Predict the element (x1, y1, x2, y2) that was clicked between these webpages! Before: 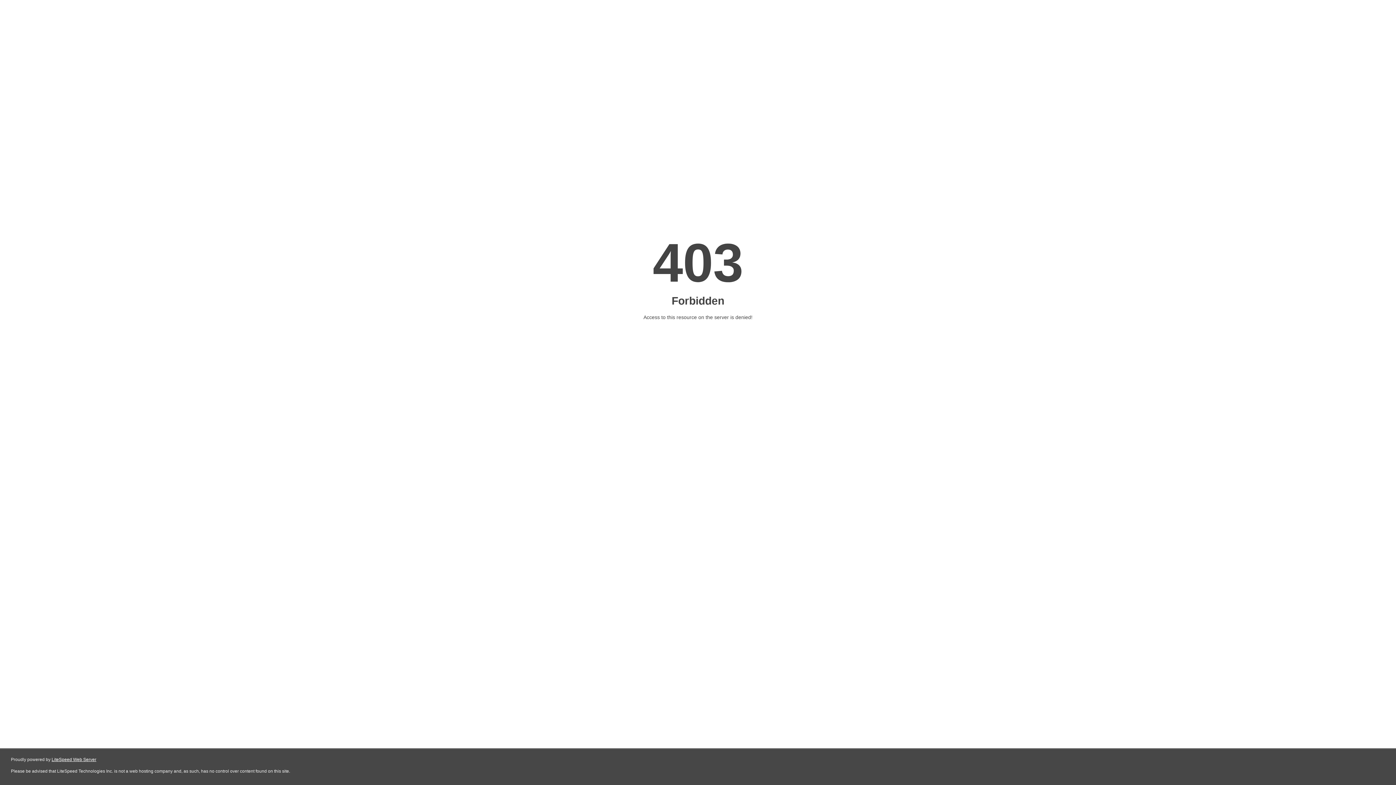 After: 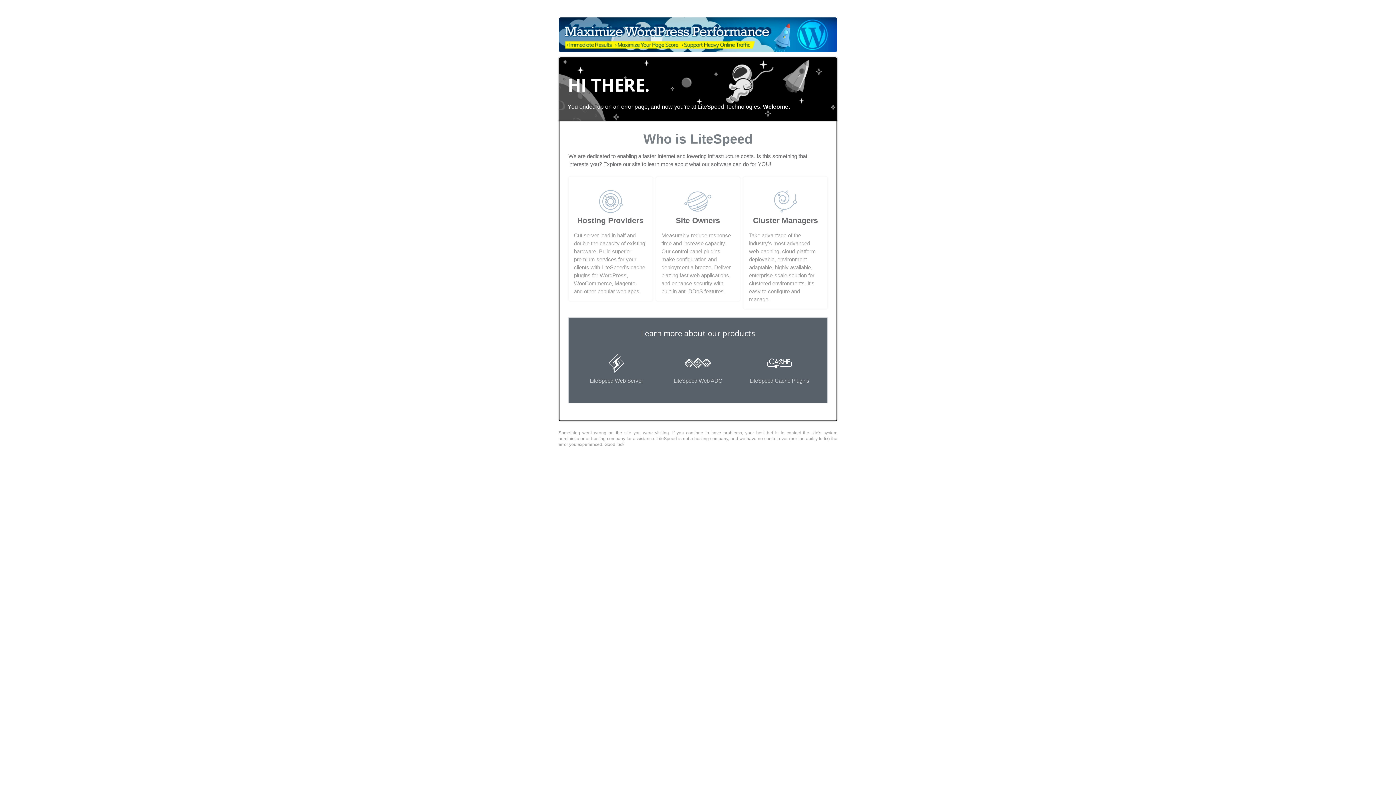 Action: bbox: (51, 757, 96, 762) label: LiteSpeed Web Server